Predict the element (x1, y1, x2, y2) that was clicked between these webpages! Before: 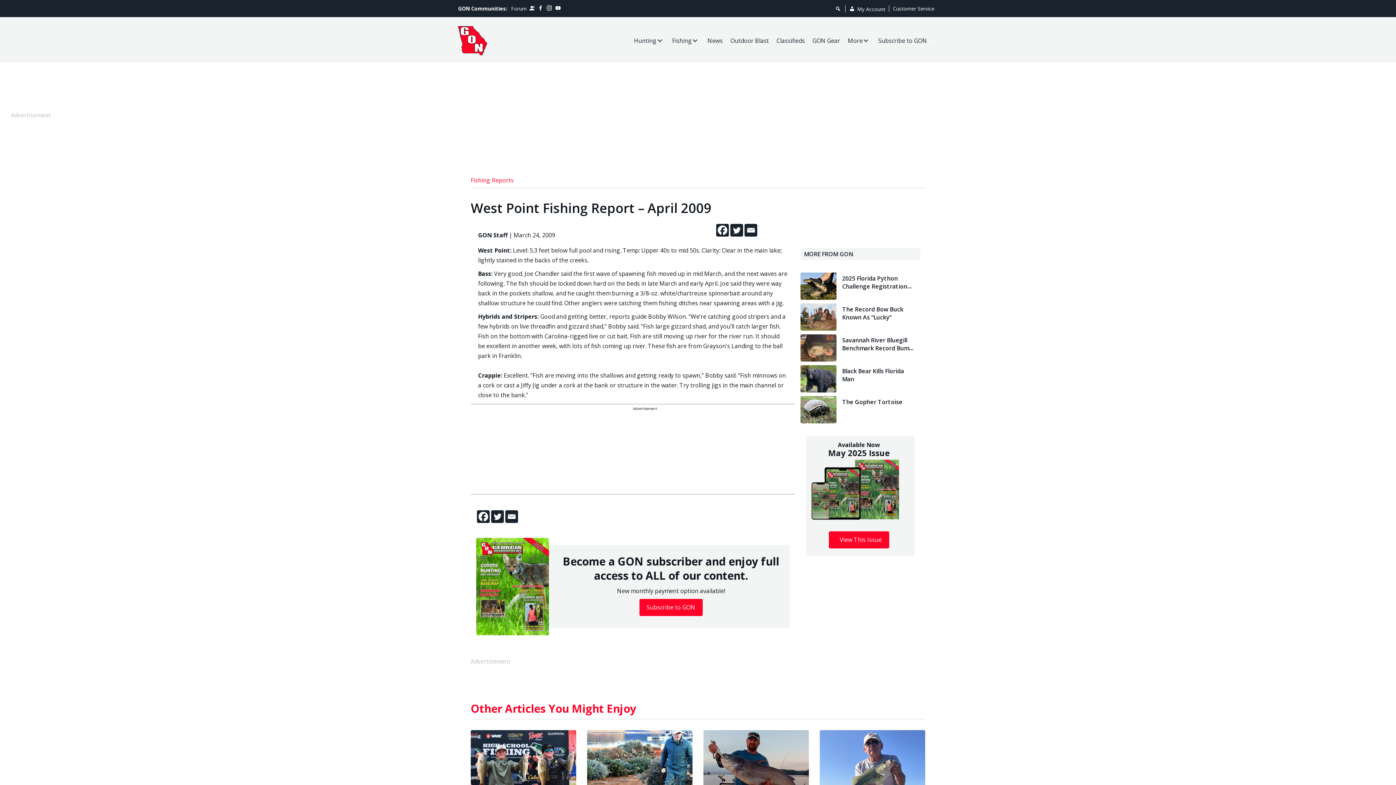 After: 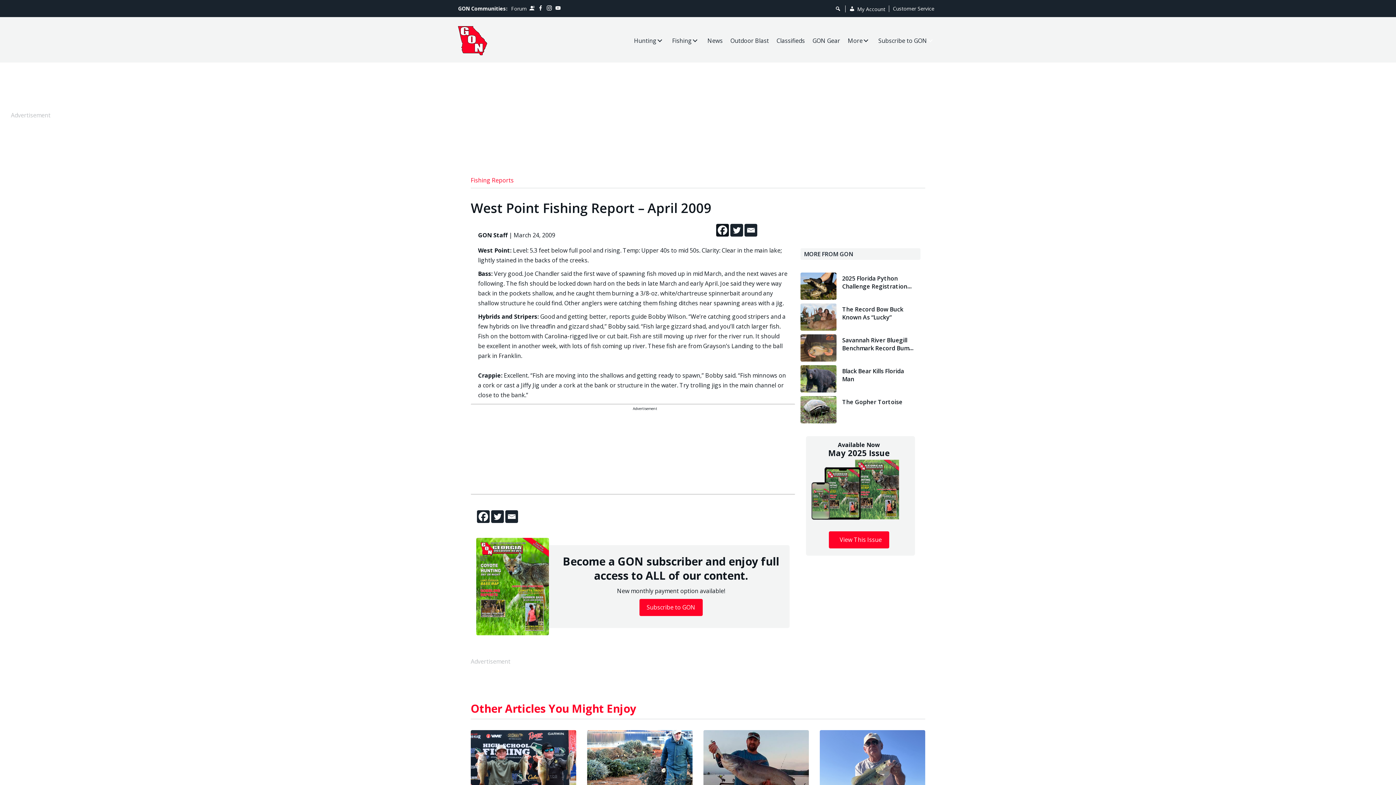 Action: bbox: (716, 223, 729, 236) label: Facebook